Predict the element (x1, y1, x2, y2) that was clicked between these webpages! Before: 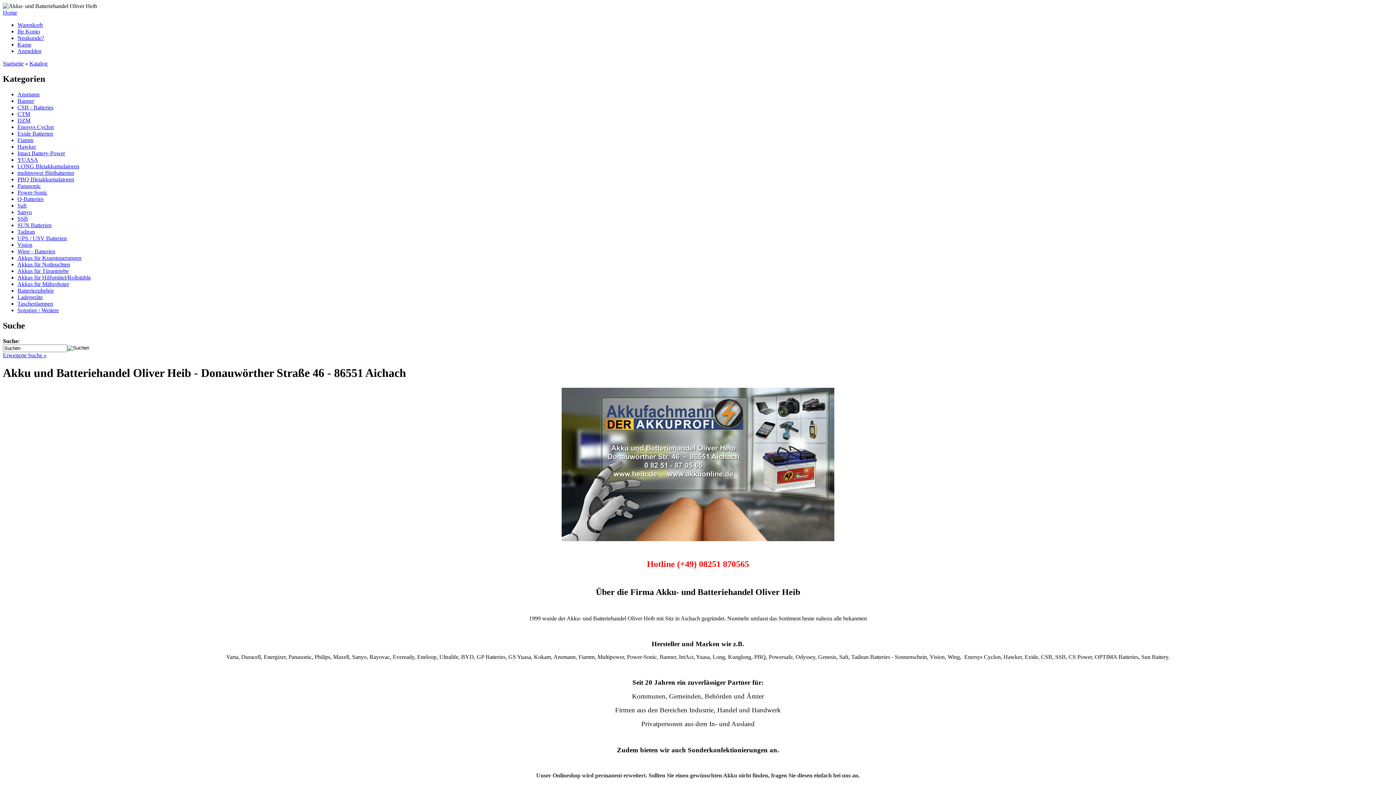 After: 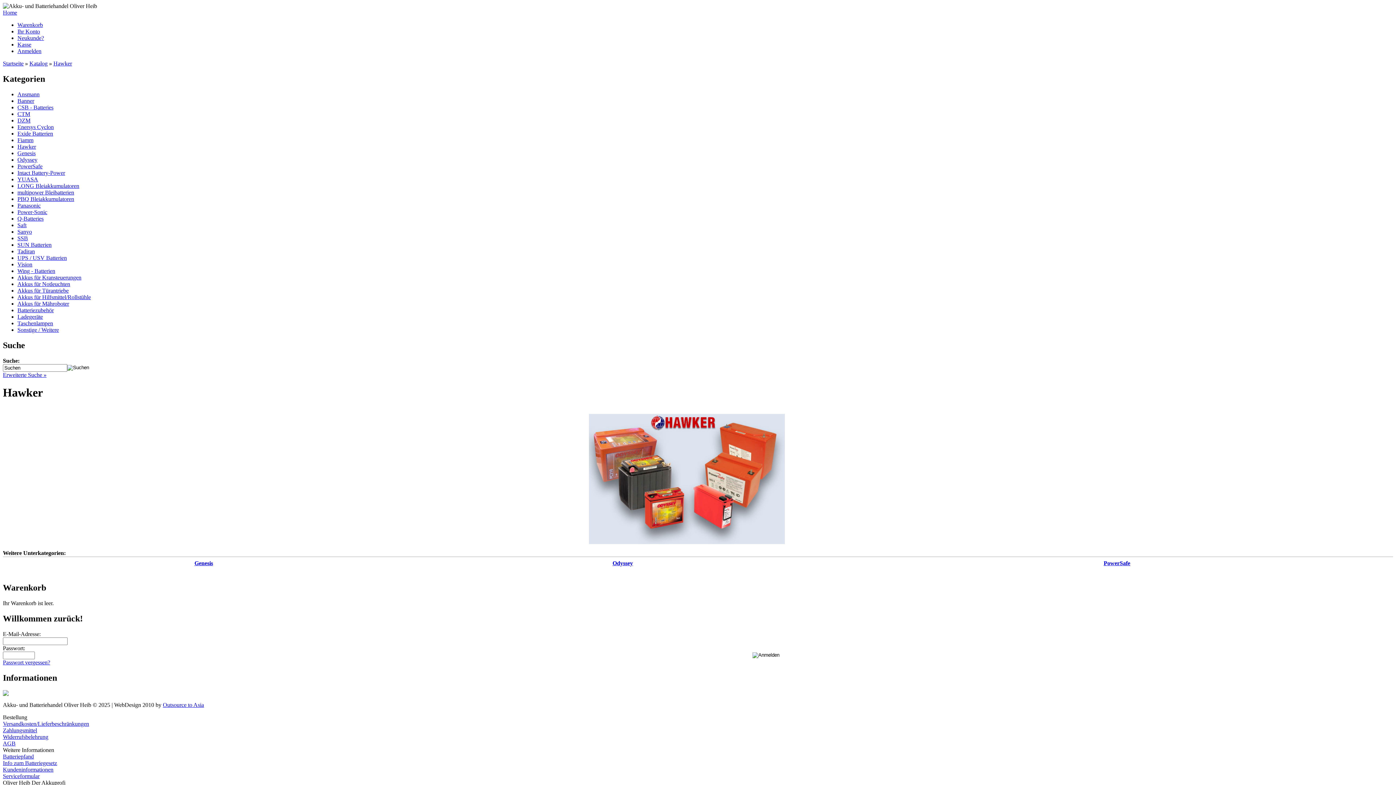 Action: label: Hawker bbox: (17, 143, 36, 149)